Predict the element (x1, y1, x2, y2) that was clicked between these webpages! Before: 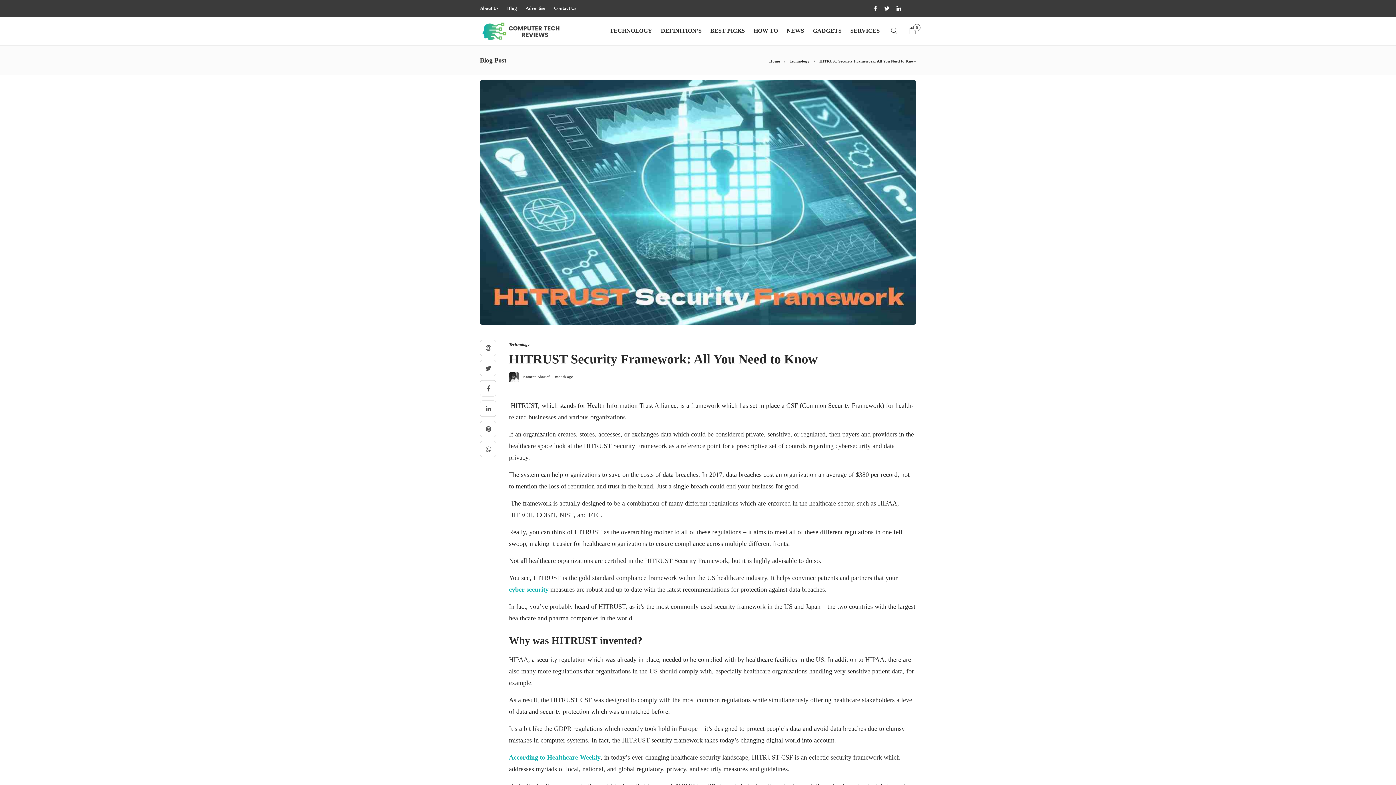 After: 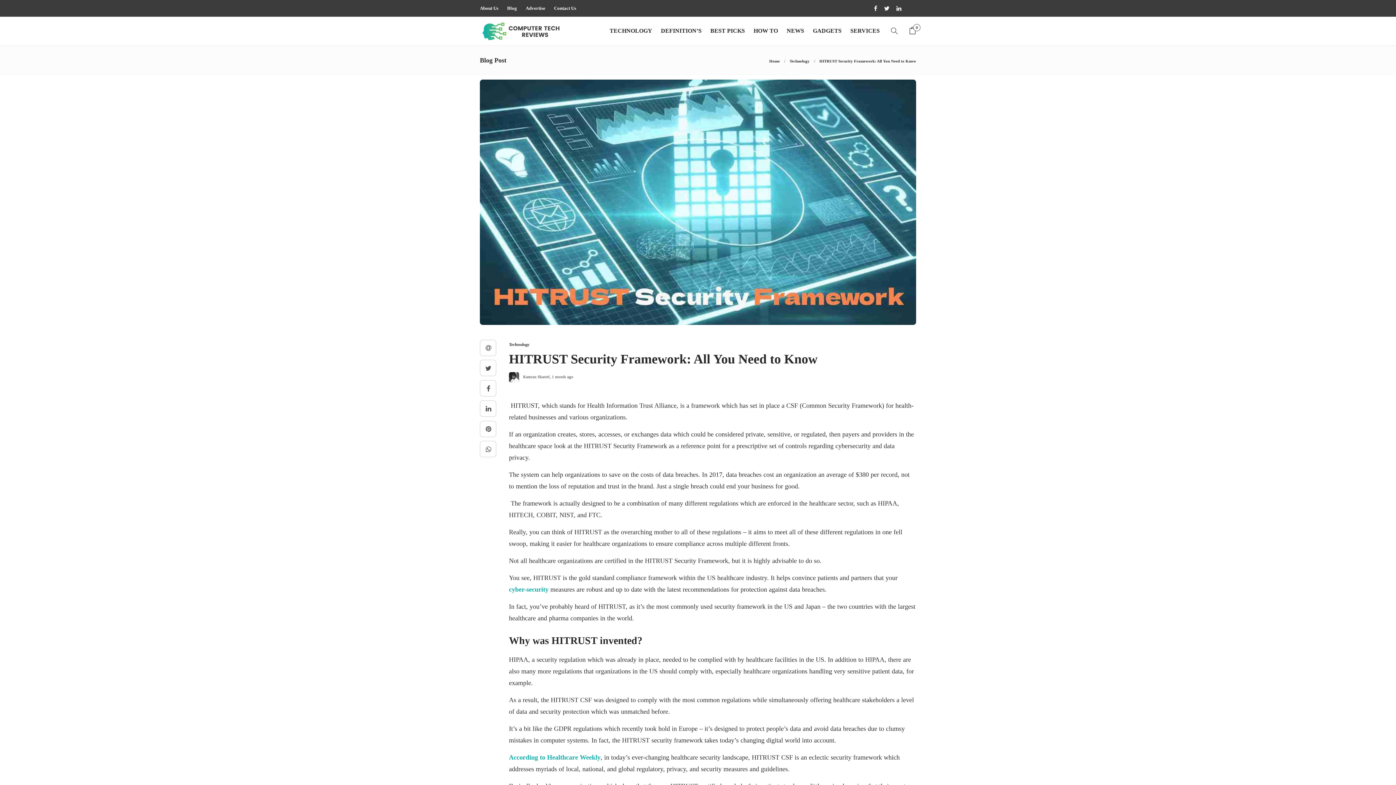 Action: label: According to Healthcare Weekly bbox: (509, 754, 600, 761)